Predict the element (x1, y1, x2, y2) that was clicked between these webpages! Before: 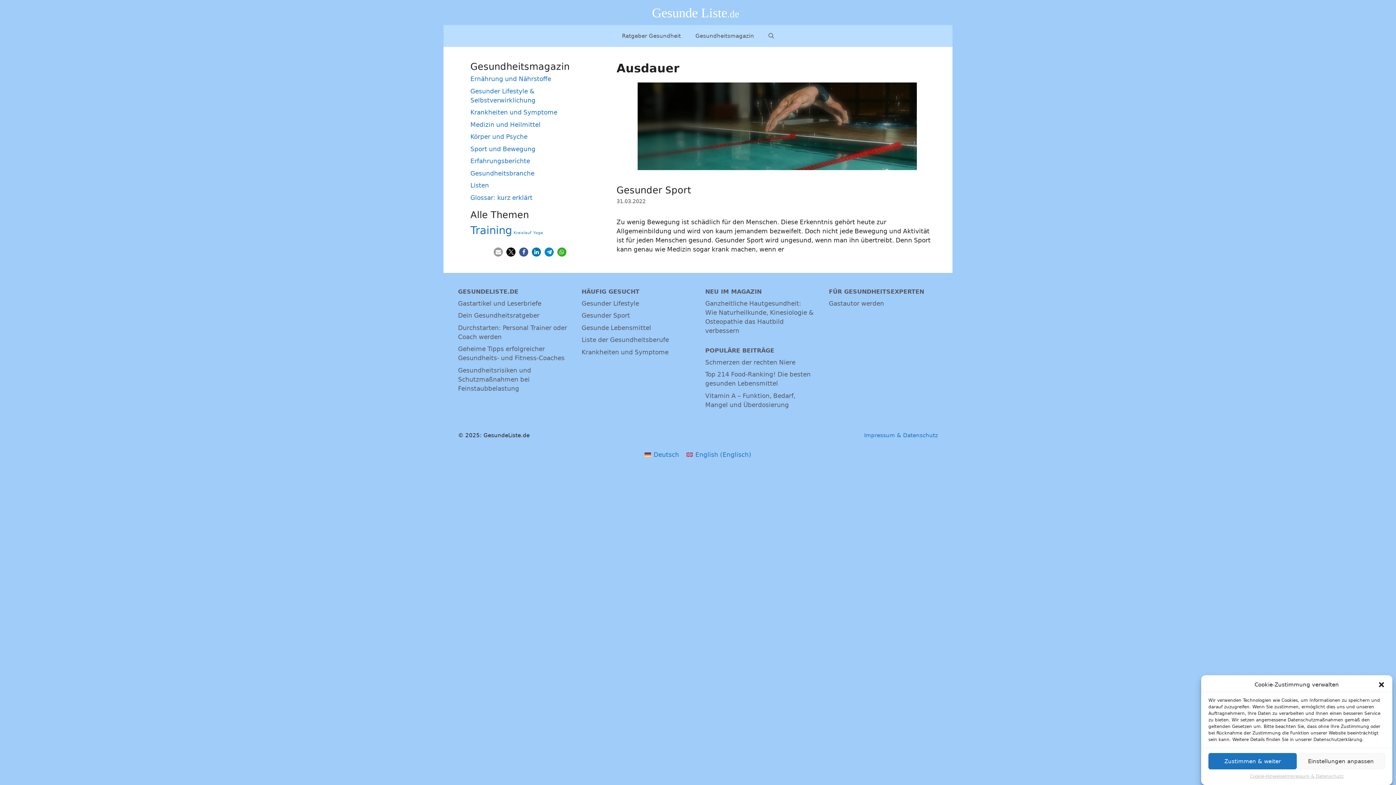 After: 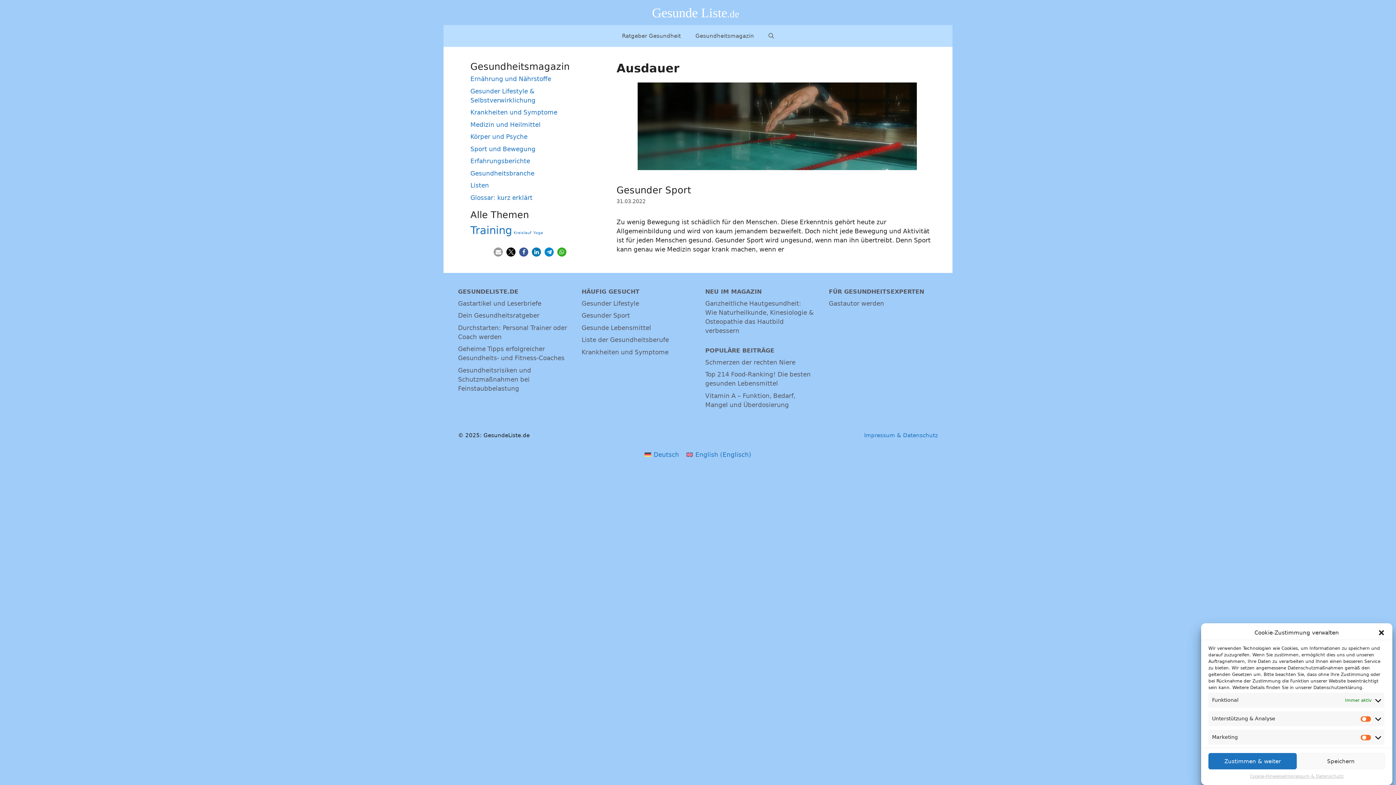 Action: label: Einstellungen anpassen bbox: (1297, 753, 1385, 769)